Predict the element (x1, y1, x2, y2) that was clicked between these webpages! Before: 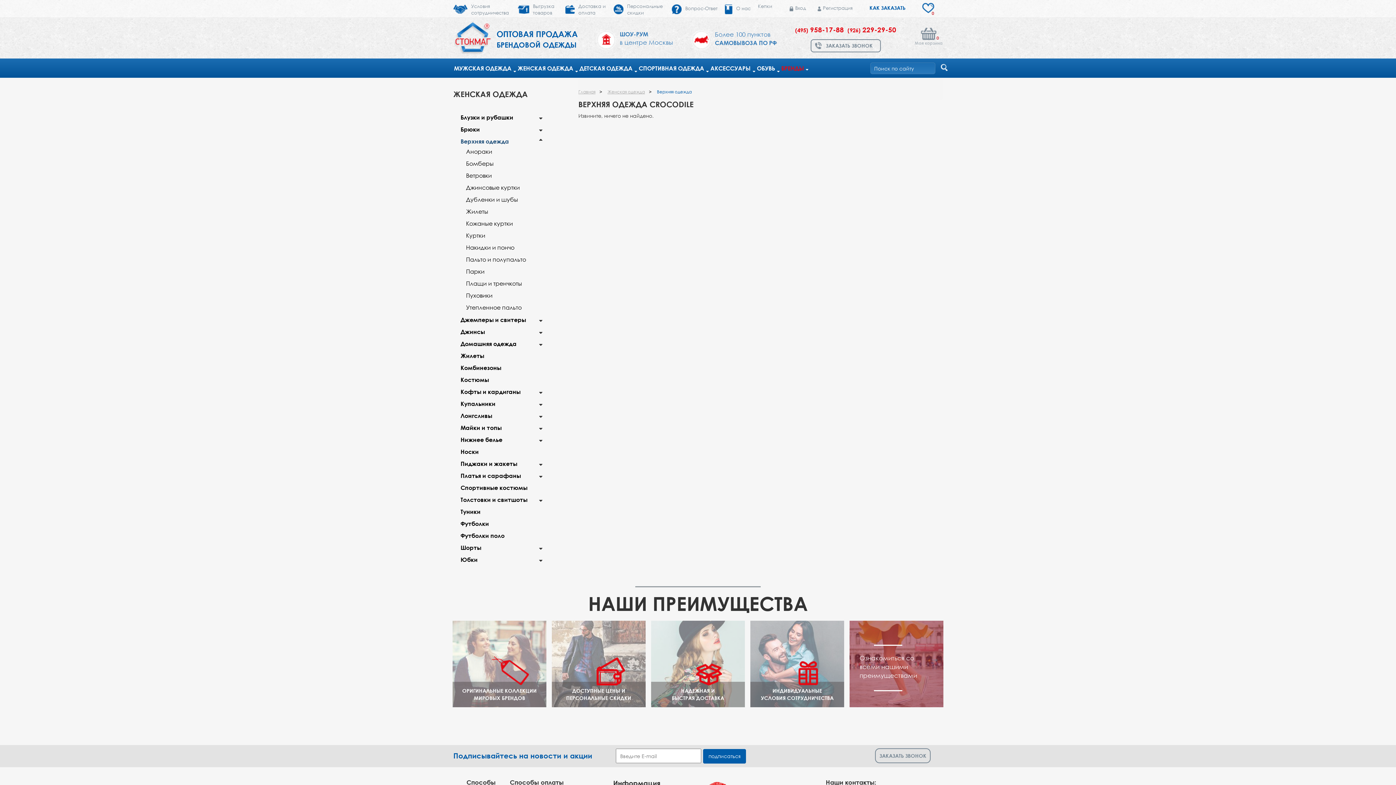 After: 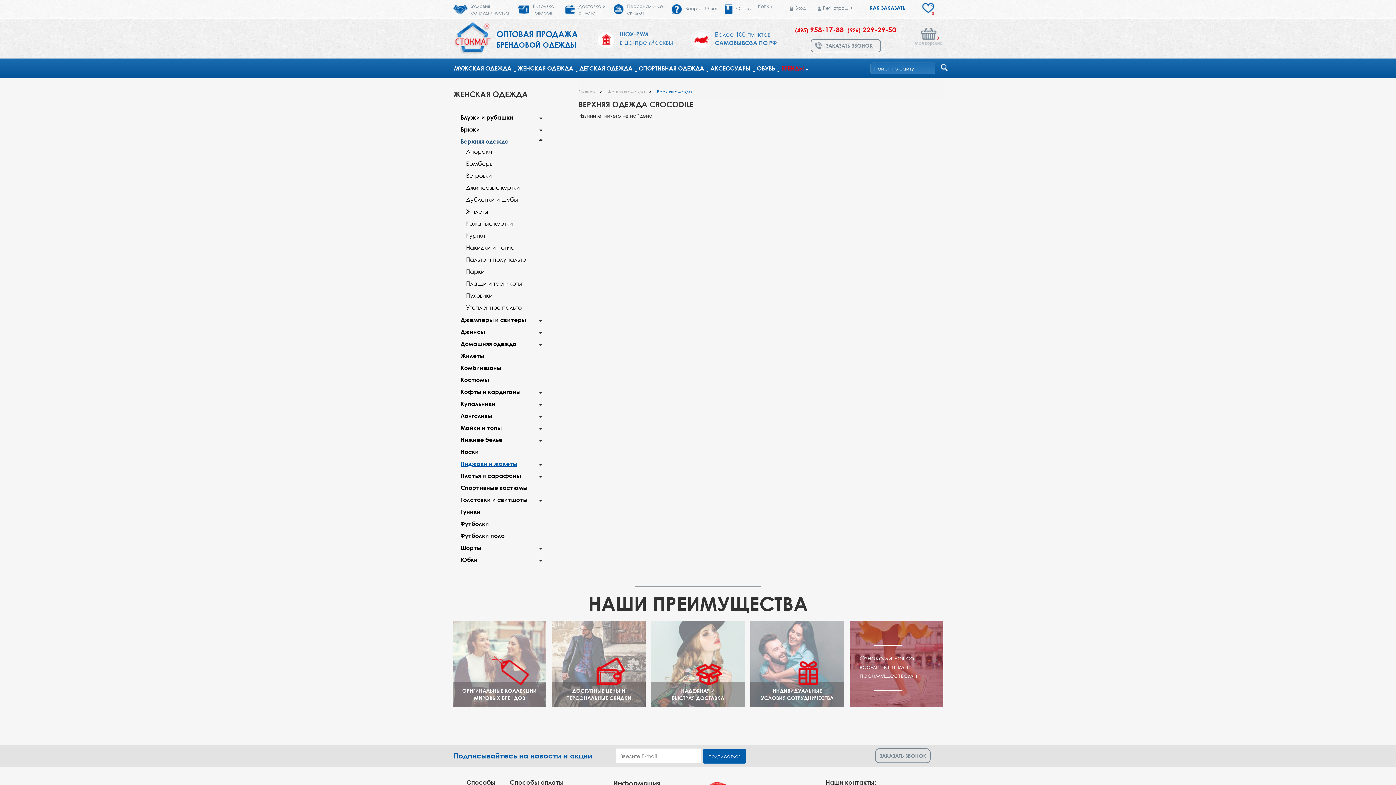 Action: bbox: (460, 460, 517, 467) label: Пиджаки и жакеты